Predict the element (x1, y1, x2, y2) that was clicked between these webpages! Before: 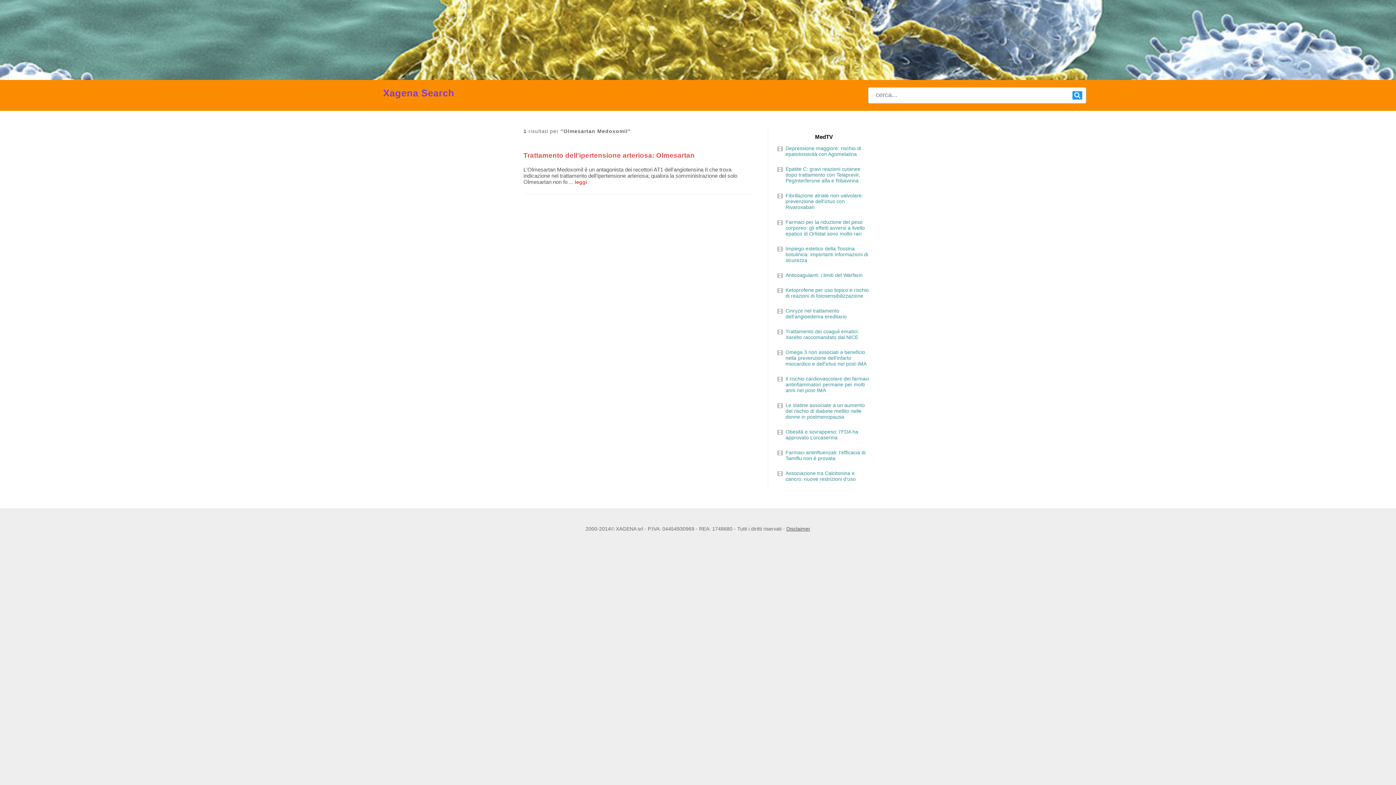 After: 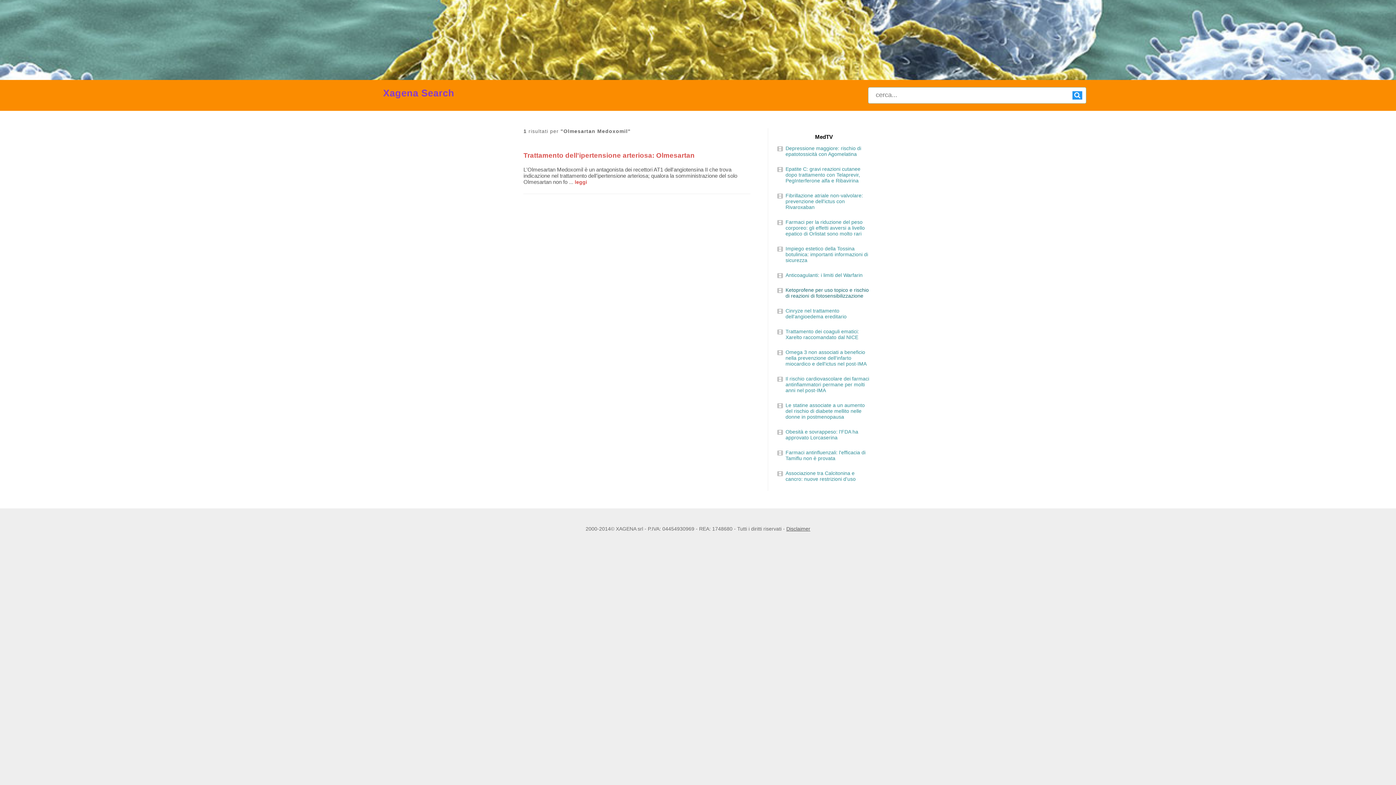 Action: bbox: (785, 287, 869, 299) label: Ketoprofene per uso topico e rischio di reazioni di fotosensibilizzazione